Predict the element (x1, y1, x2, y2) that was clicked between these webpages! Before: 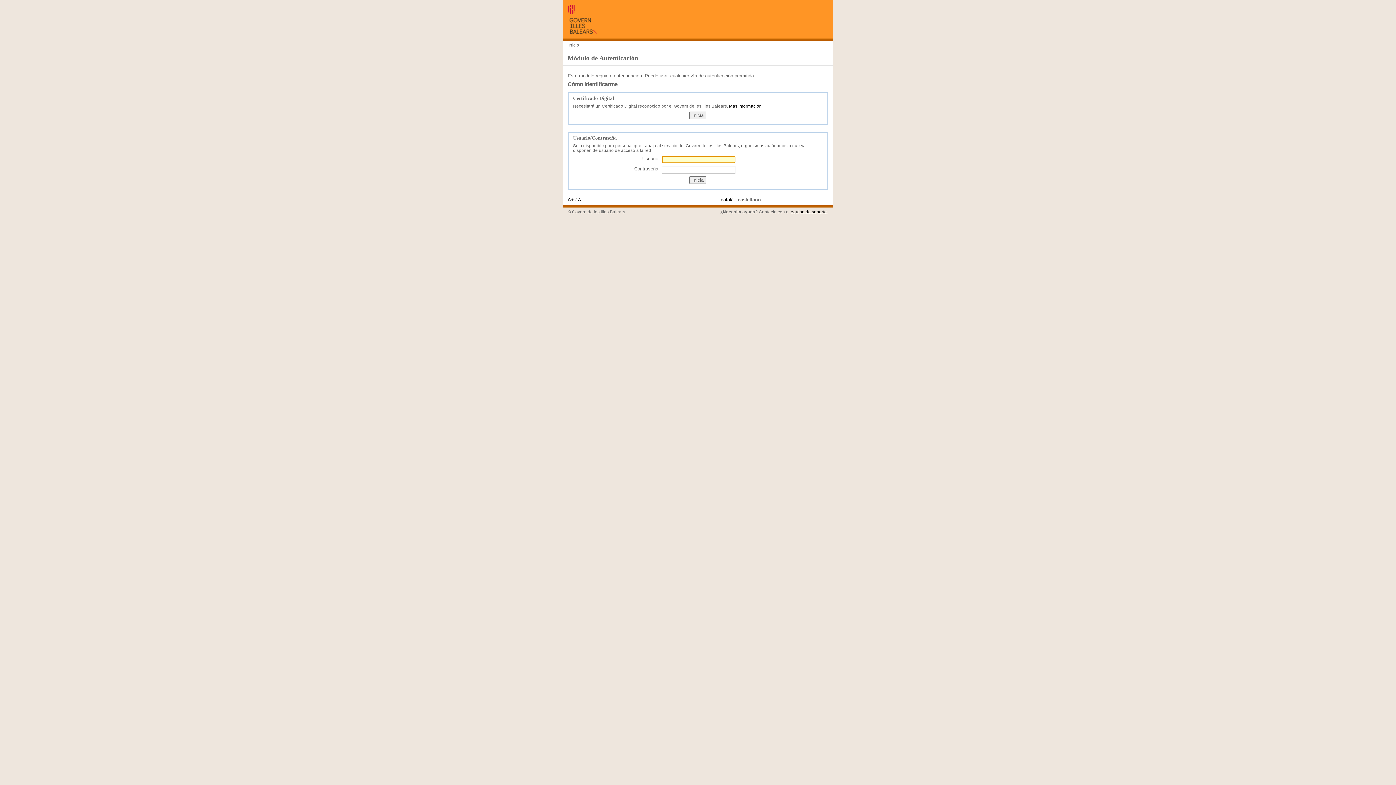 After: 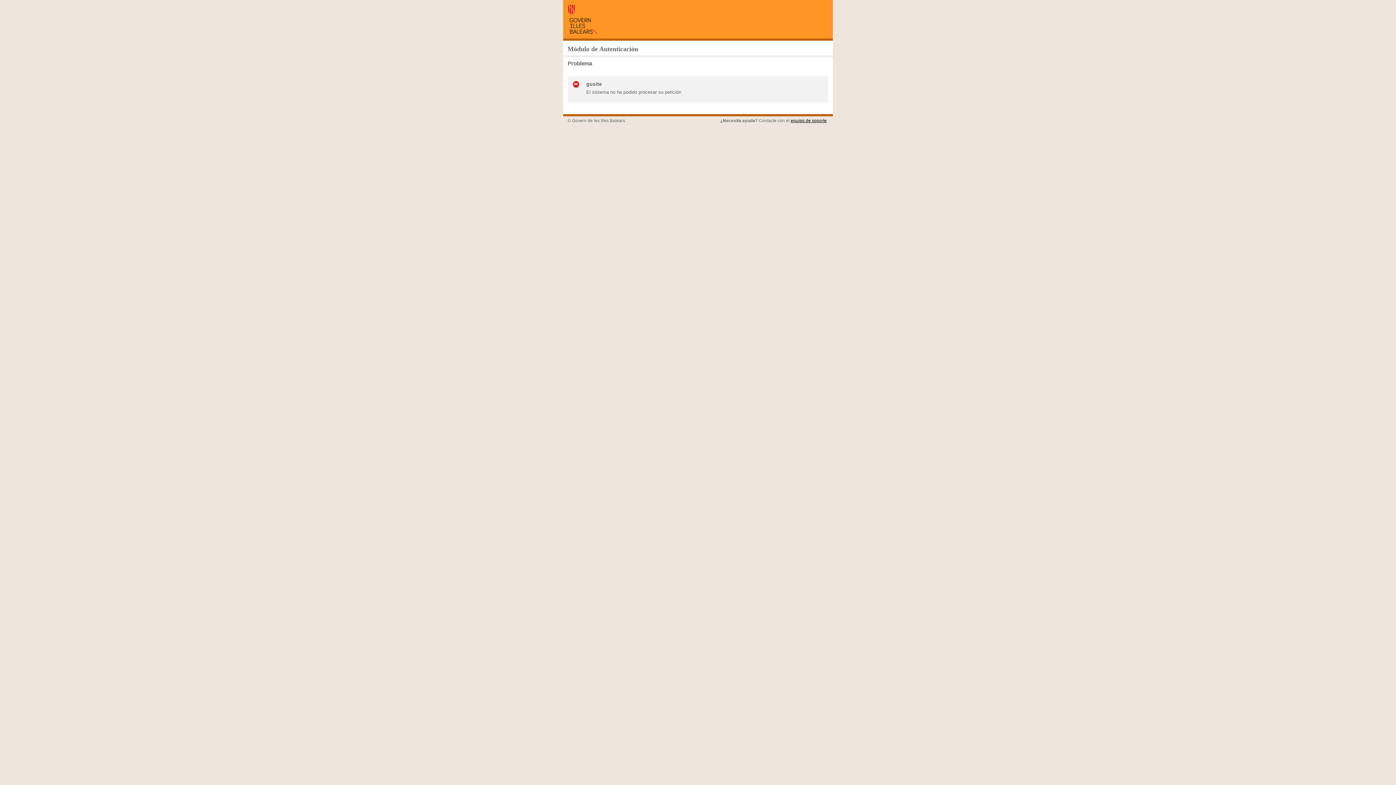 Action: label: català bbox: (720, 197, 733, 202)